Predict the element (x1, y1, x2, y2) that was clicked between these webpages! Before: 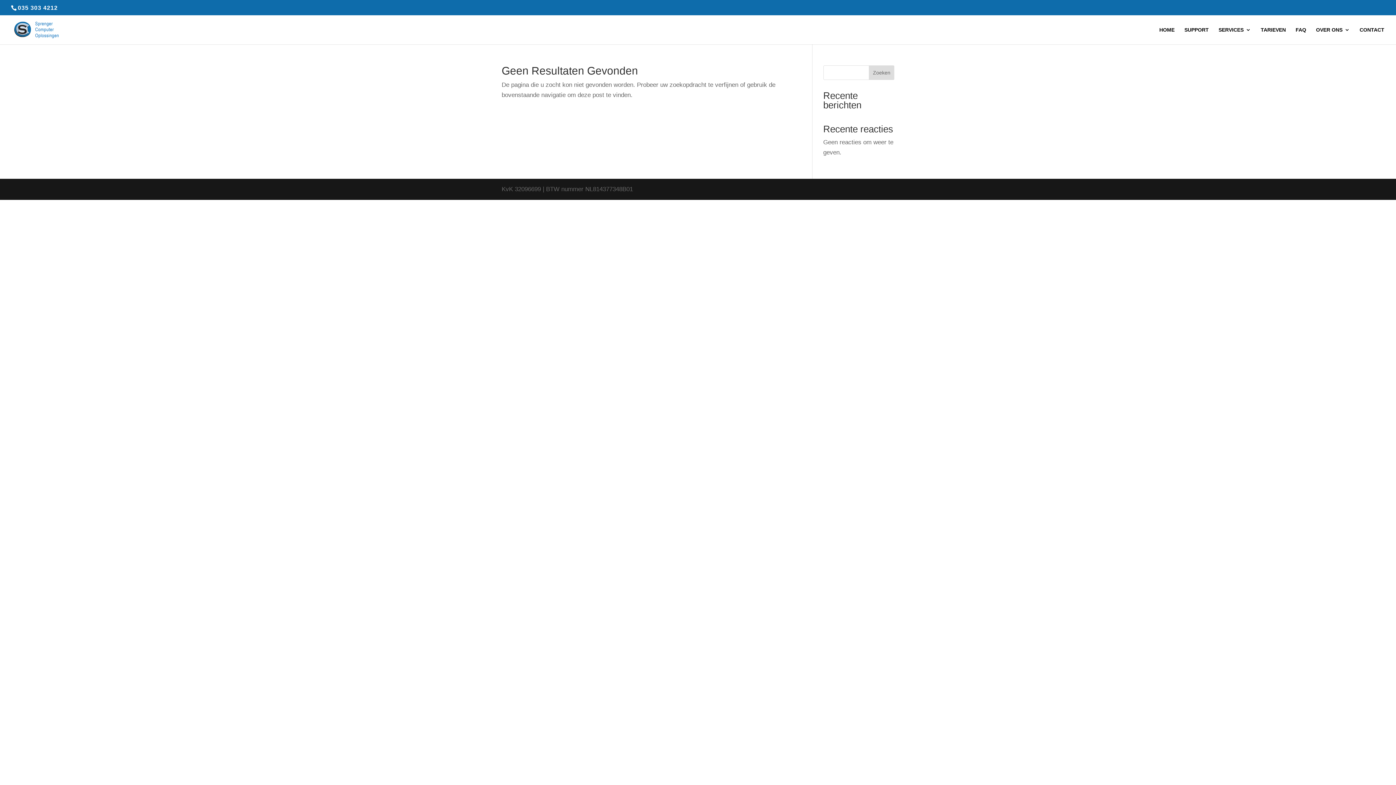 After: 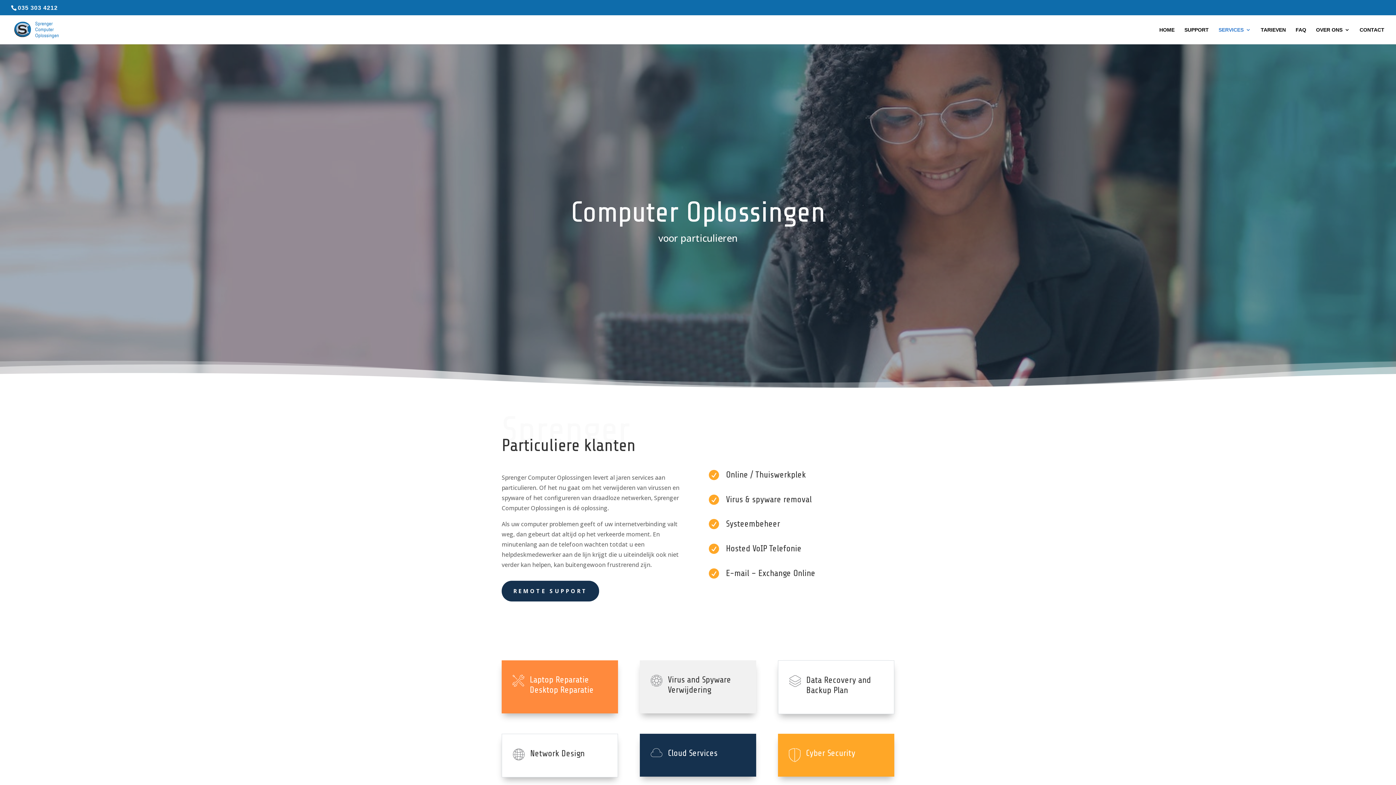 Action: bbox: (1218, 27, 1251, 44) label: SERVICES